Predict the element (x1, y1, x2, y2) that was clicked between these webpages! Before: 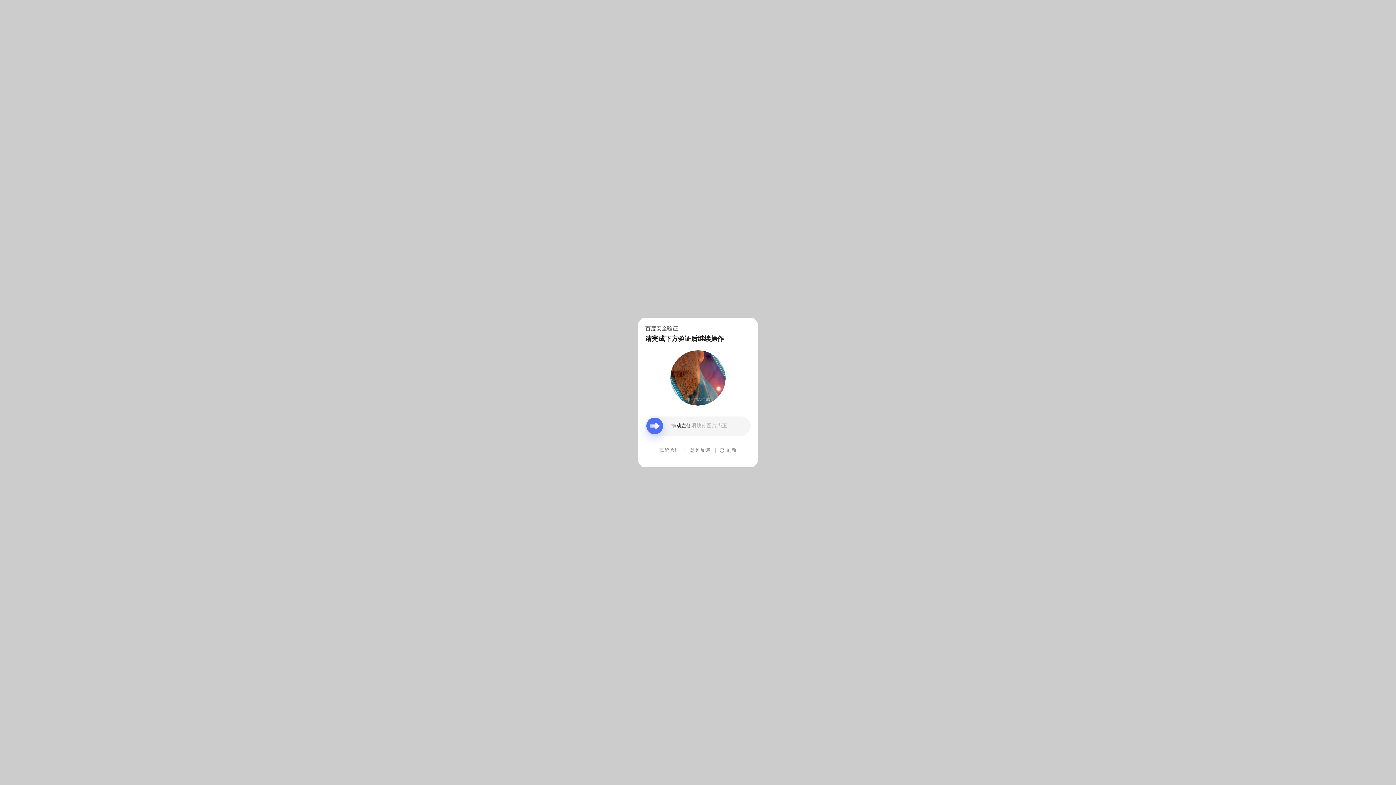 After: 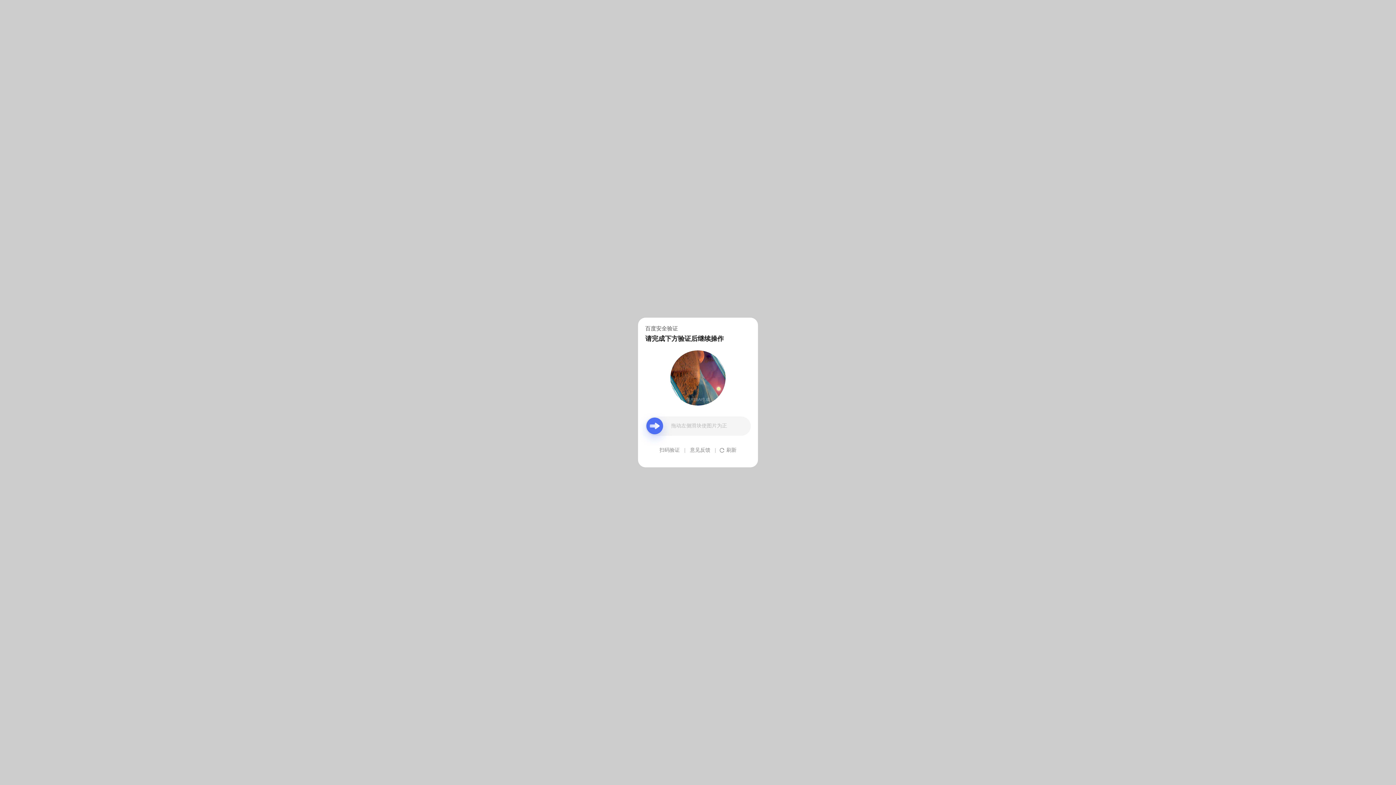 Action: bbox: (690, 439, 710, 461) label: 意见反馈